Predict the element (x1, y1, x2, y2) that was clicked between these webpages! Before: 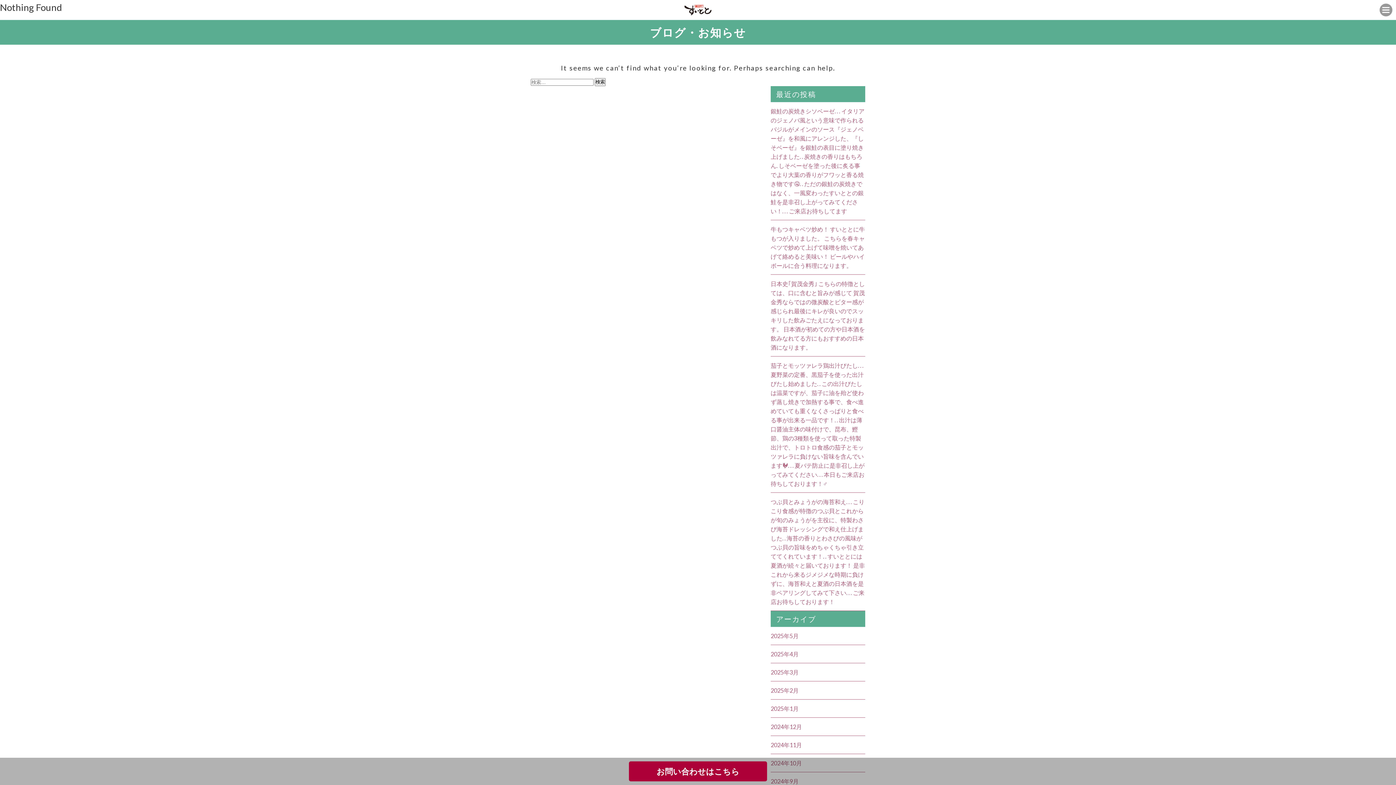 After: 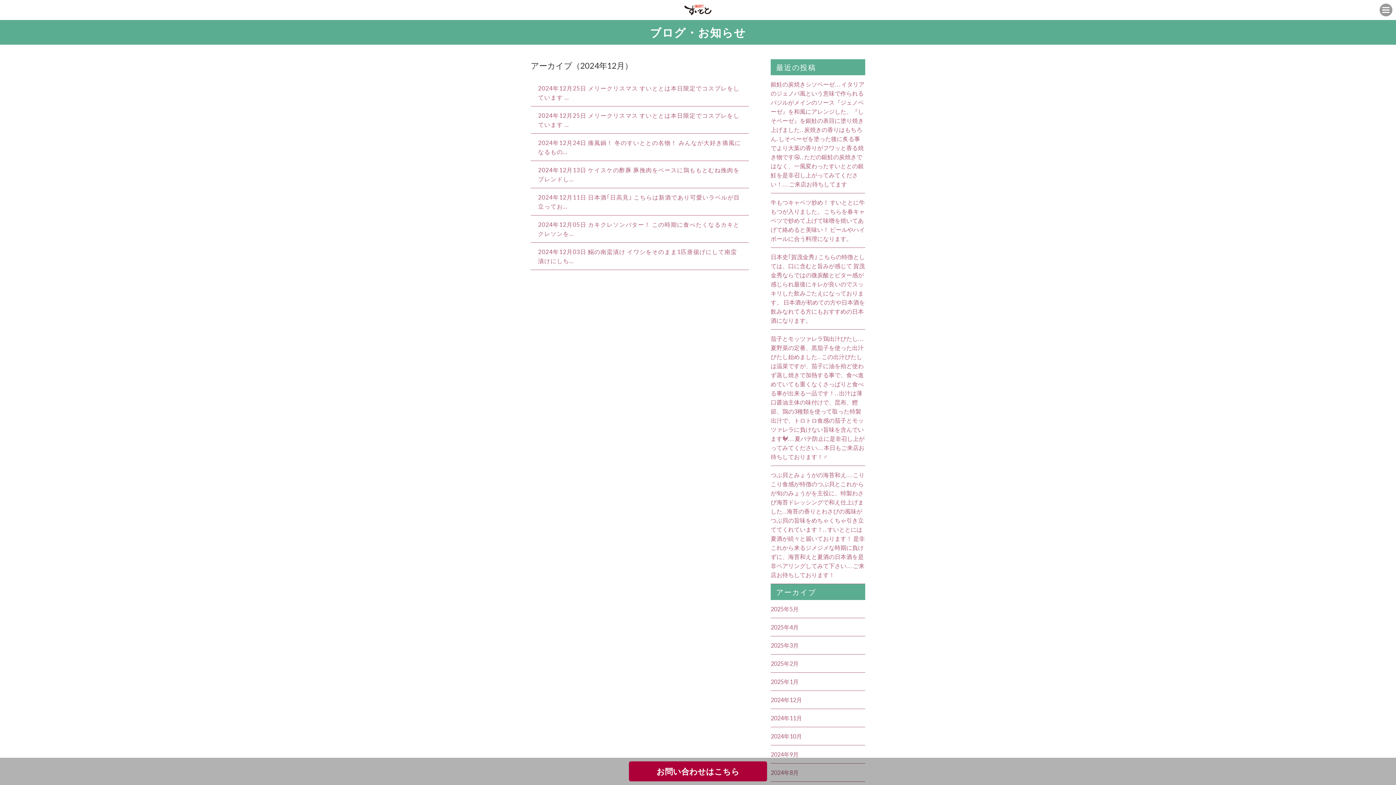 Action: bbox: (770, 723, 802, 730) label: 2024年12月